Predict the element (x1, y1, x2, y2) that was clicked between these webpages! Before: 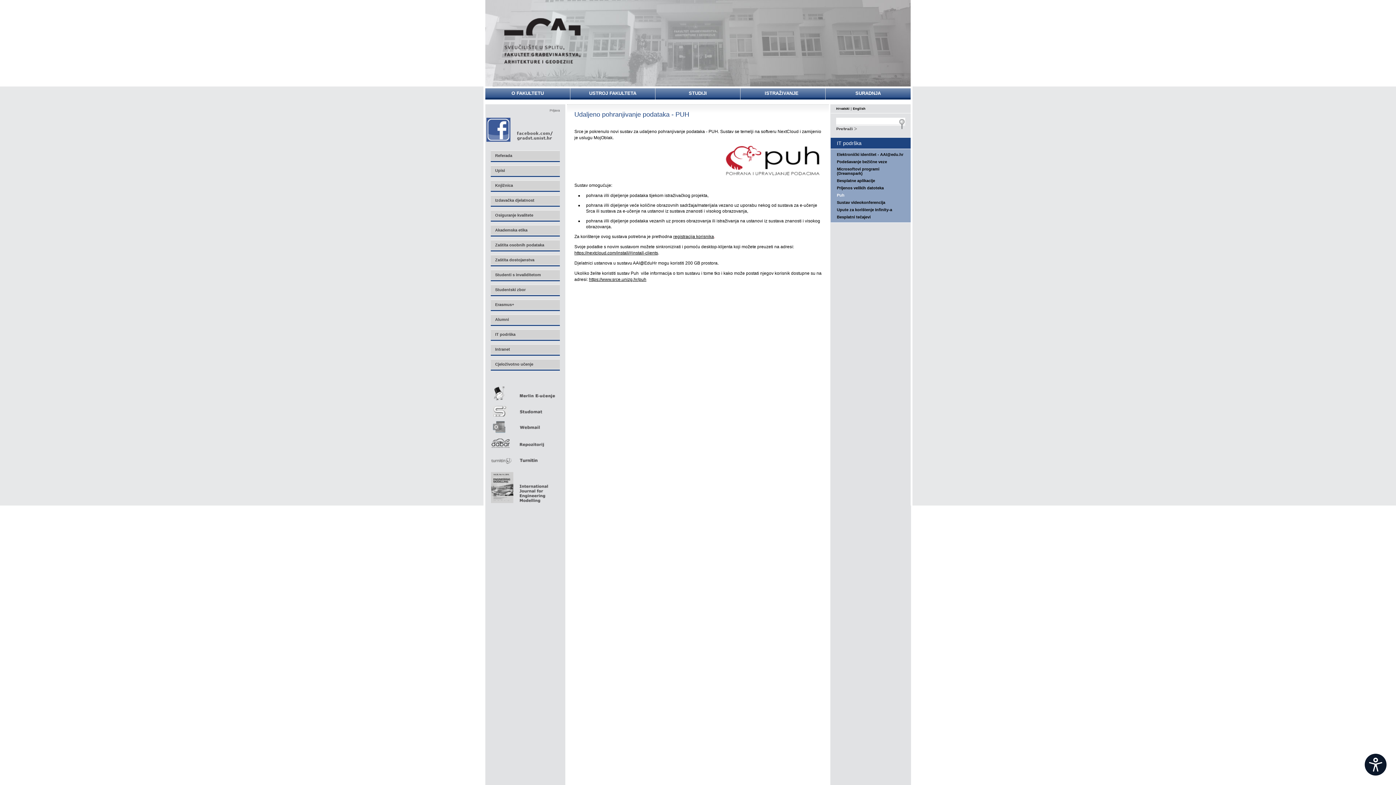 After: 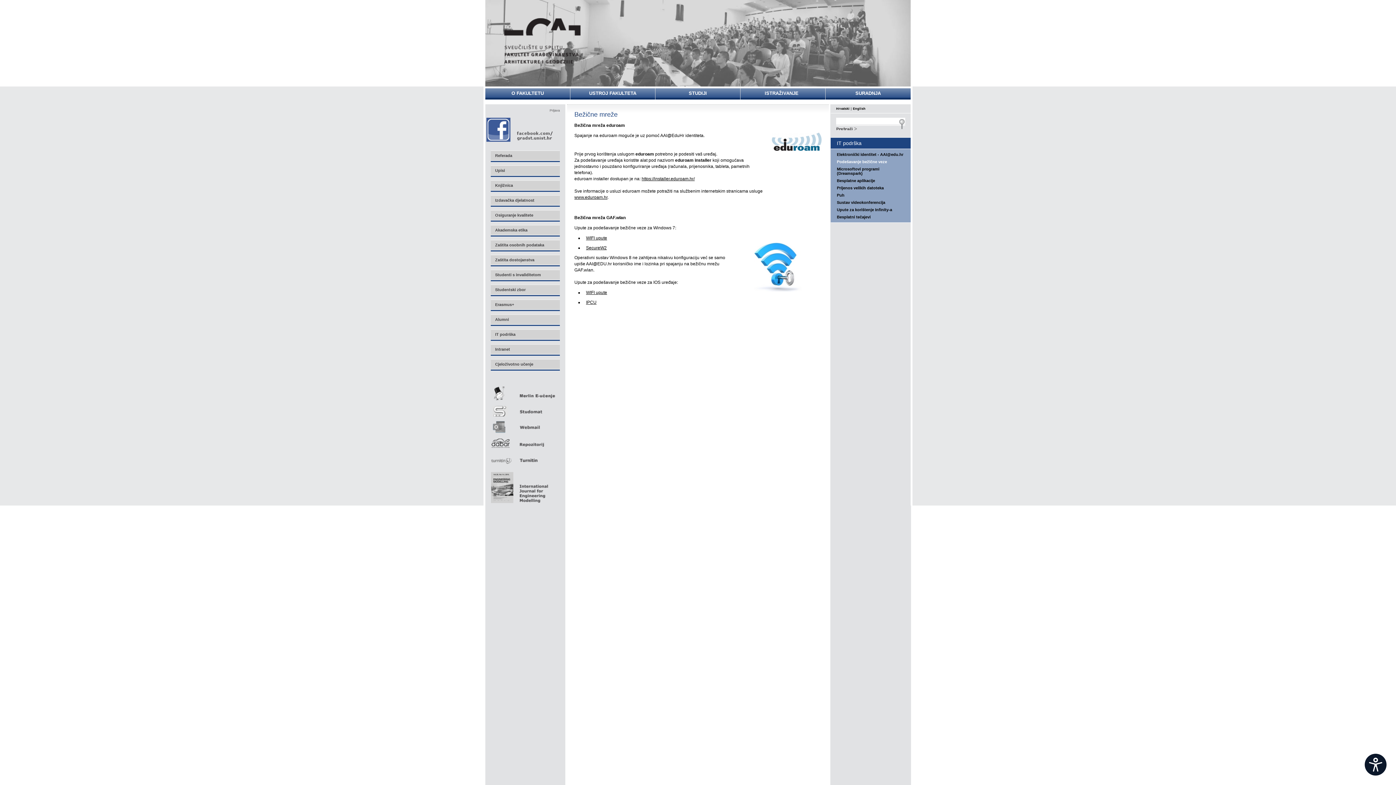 Action: bbox: (830, 158, 910, 165) label: Podešavanje bežične veze